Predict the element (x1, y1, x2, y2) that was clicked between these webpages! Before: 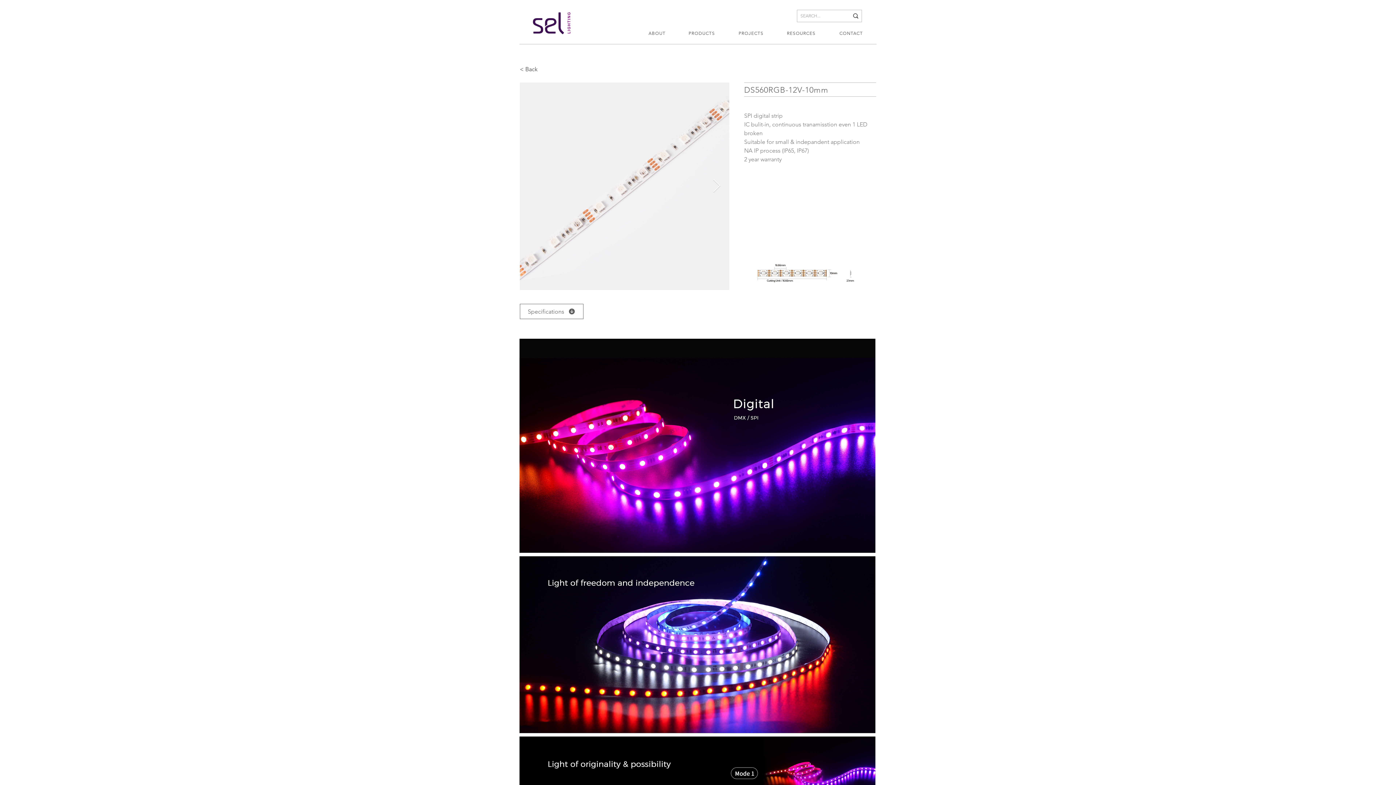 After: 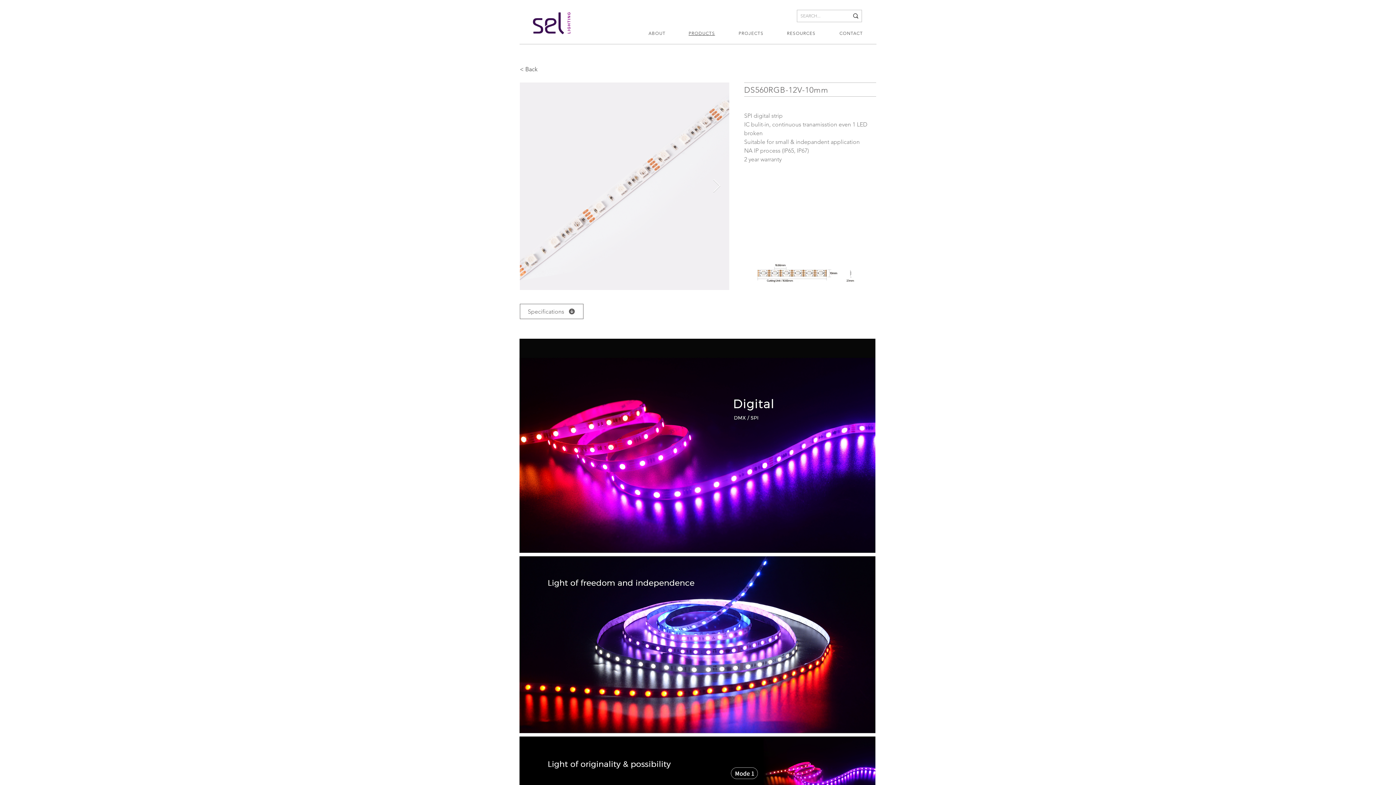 Action: bbox: (682, 25, 721, 40) label: PRODUCTS